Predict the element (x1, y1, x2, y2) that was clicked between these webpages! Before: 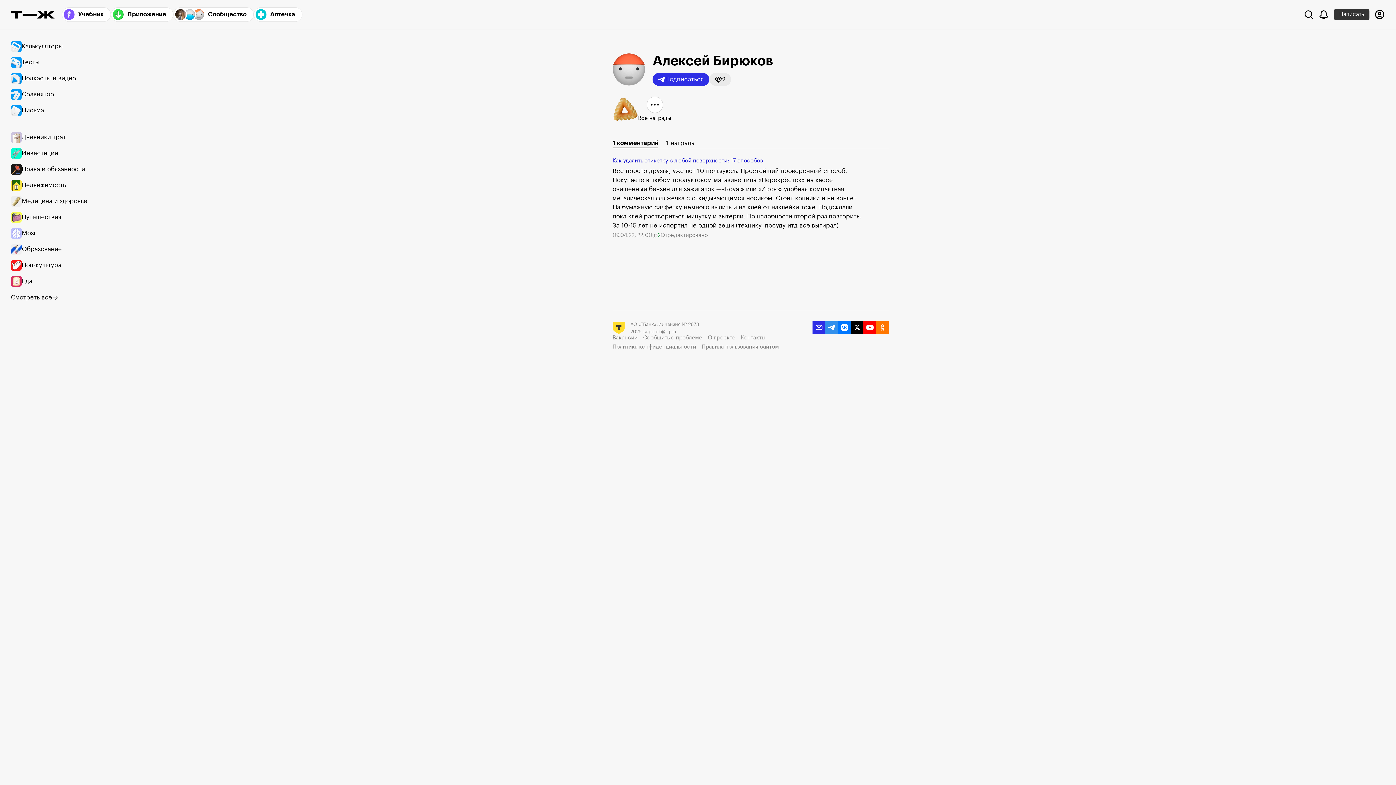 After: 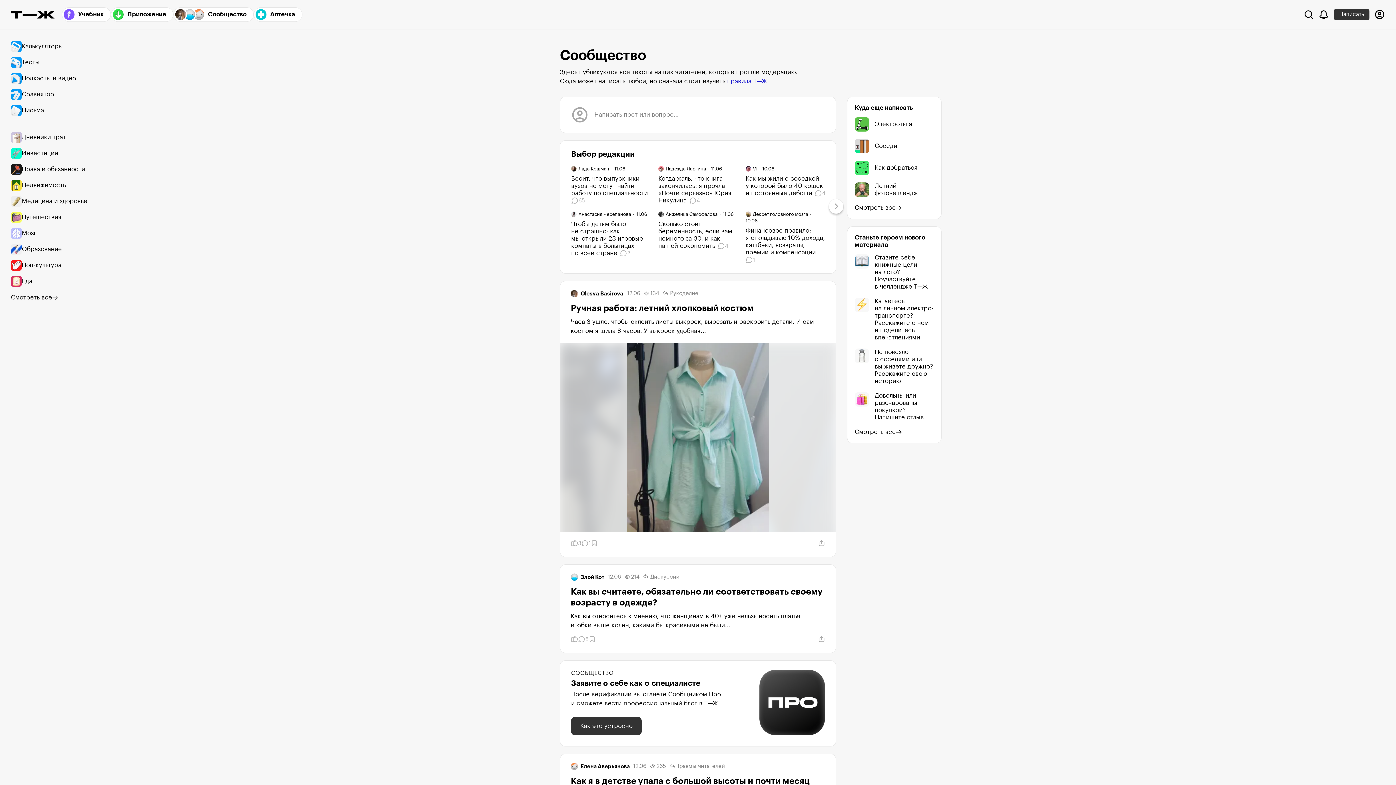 Action: bbox: (173, 7, 253, 21) label: Сообщество